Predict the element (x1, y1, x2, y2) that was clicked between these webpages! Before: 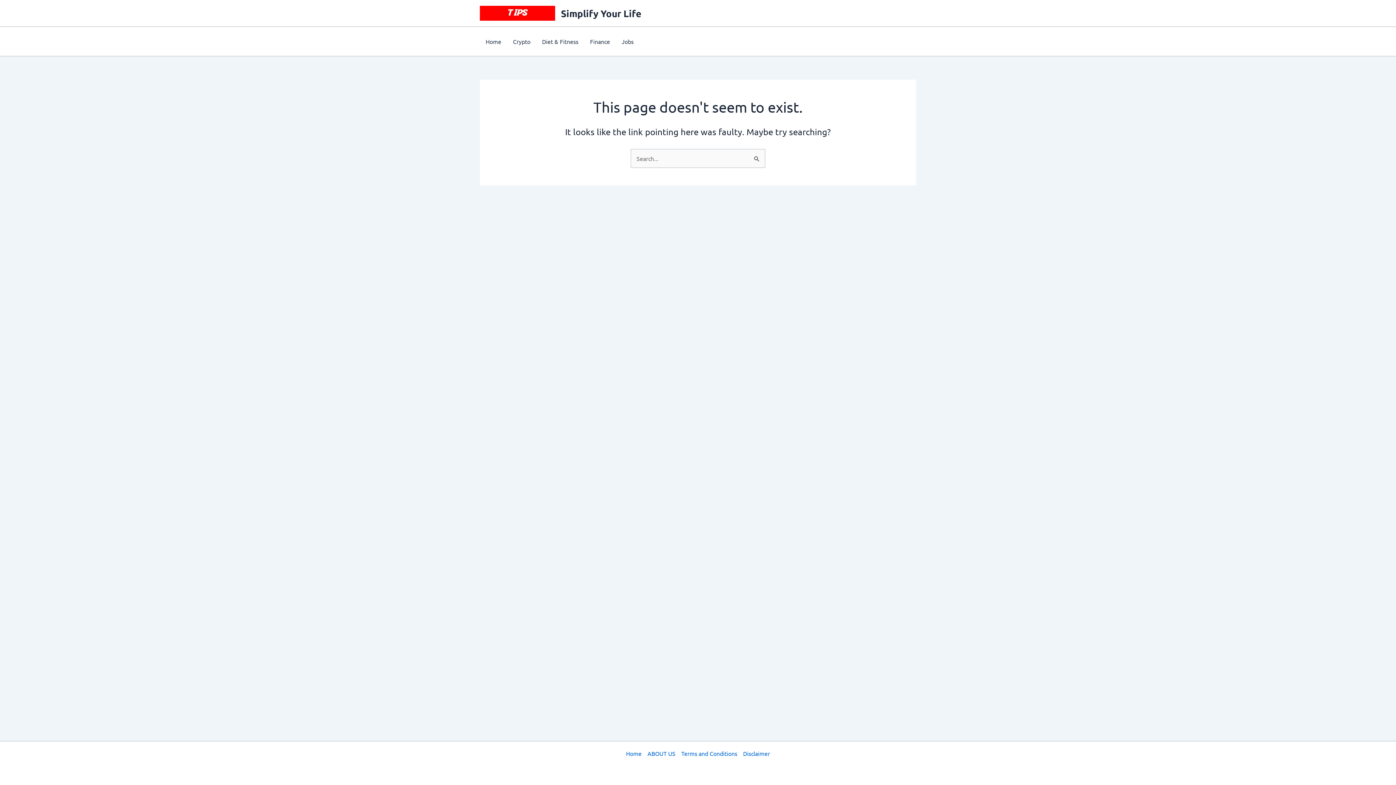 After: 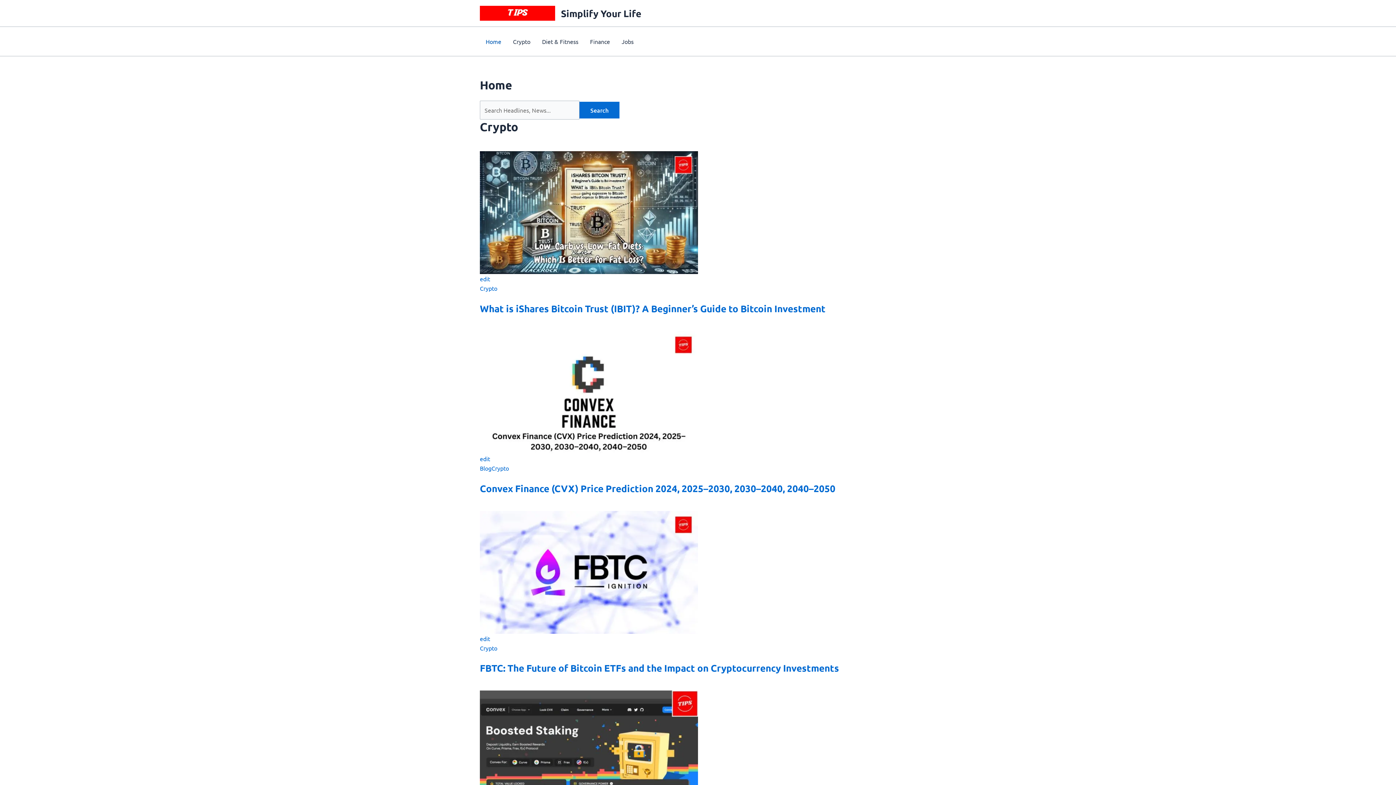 Action: label: Home bbox: (626, 749, 644, 758)